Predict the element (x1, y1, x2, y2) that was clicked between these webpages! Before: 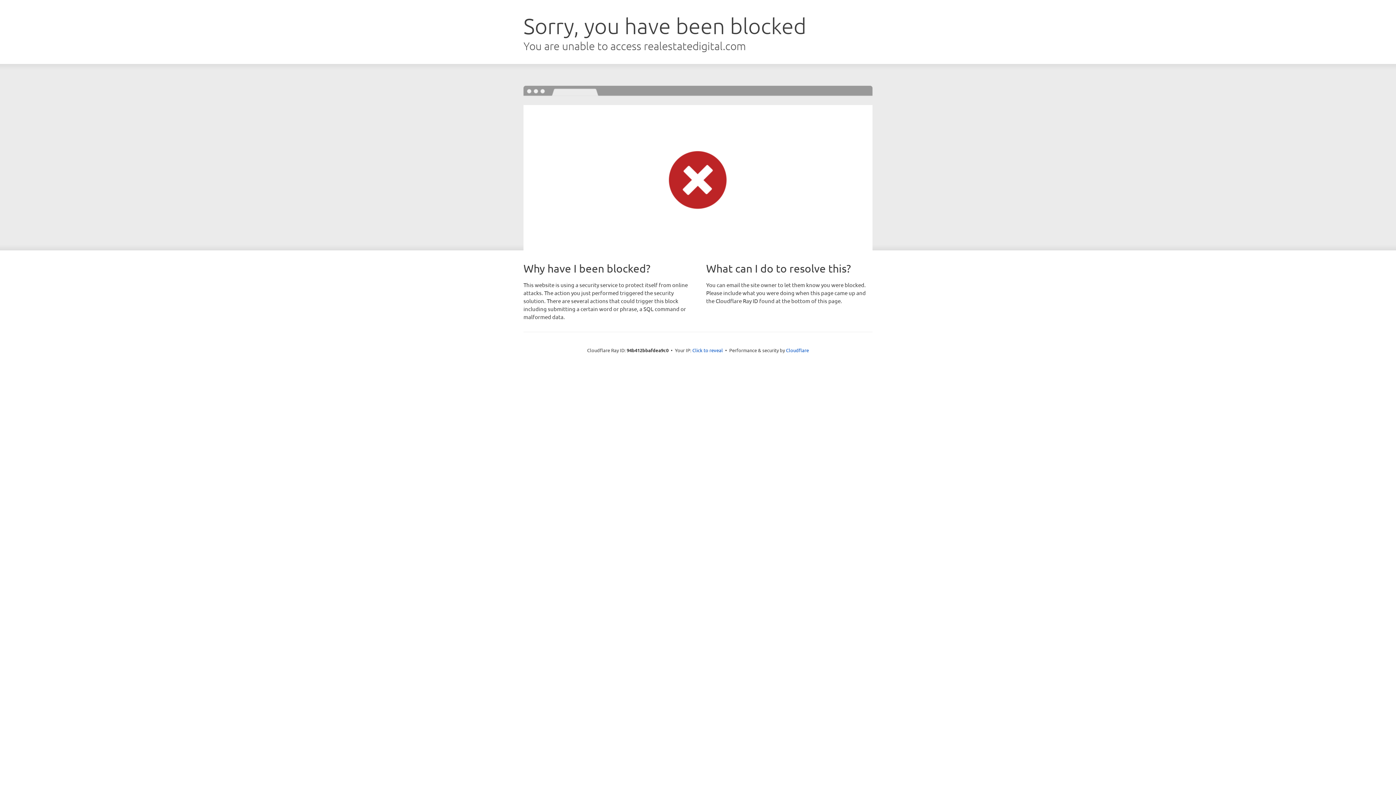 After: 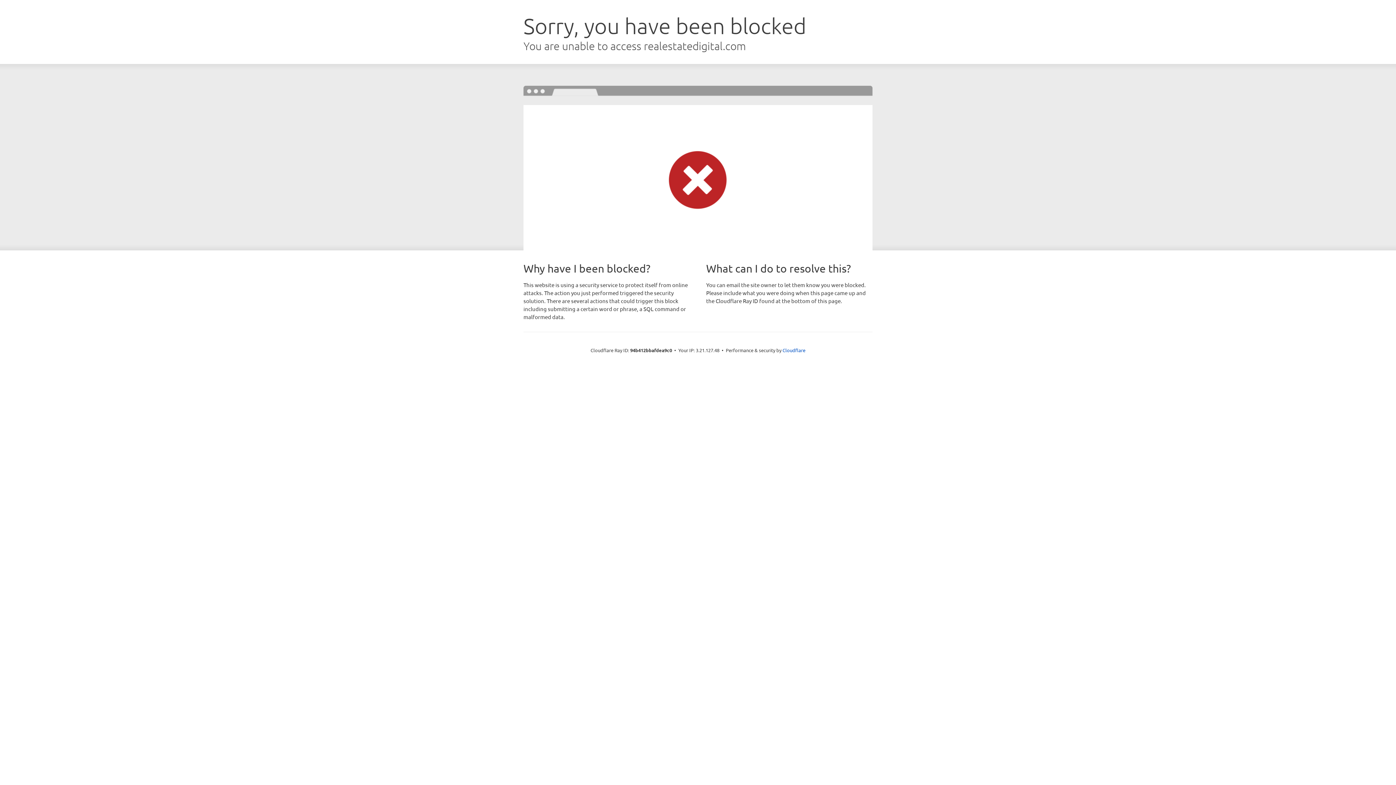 Action: label: Click to reveal bbox: (692, 346, 723, 353)